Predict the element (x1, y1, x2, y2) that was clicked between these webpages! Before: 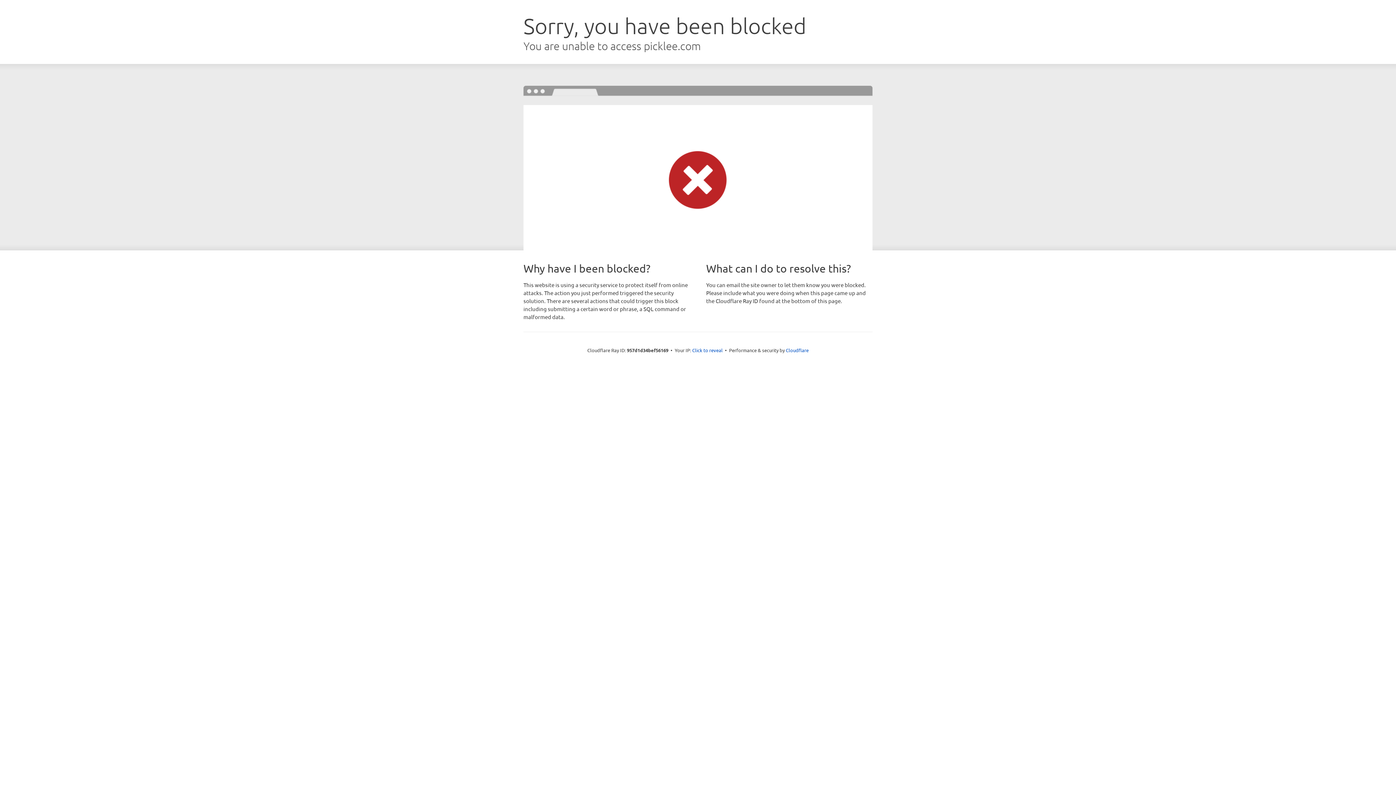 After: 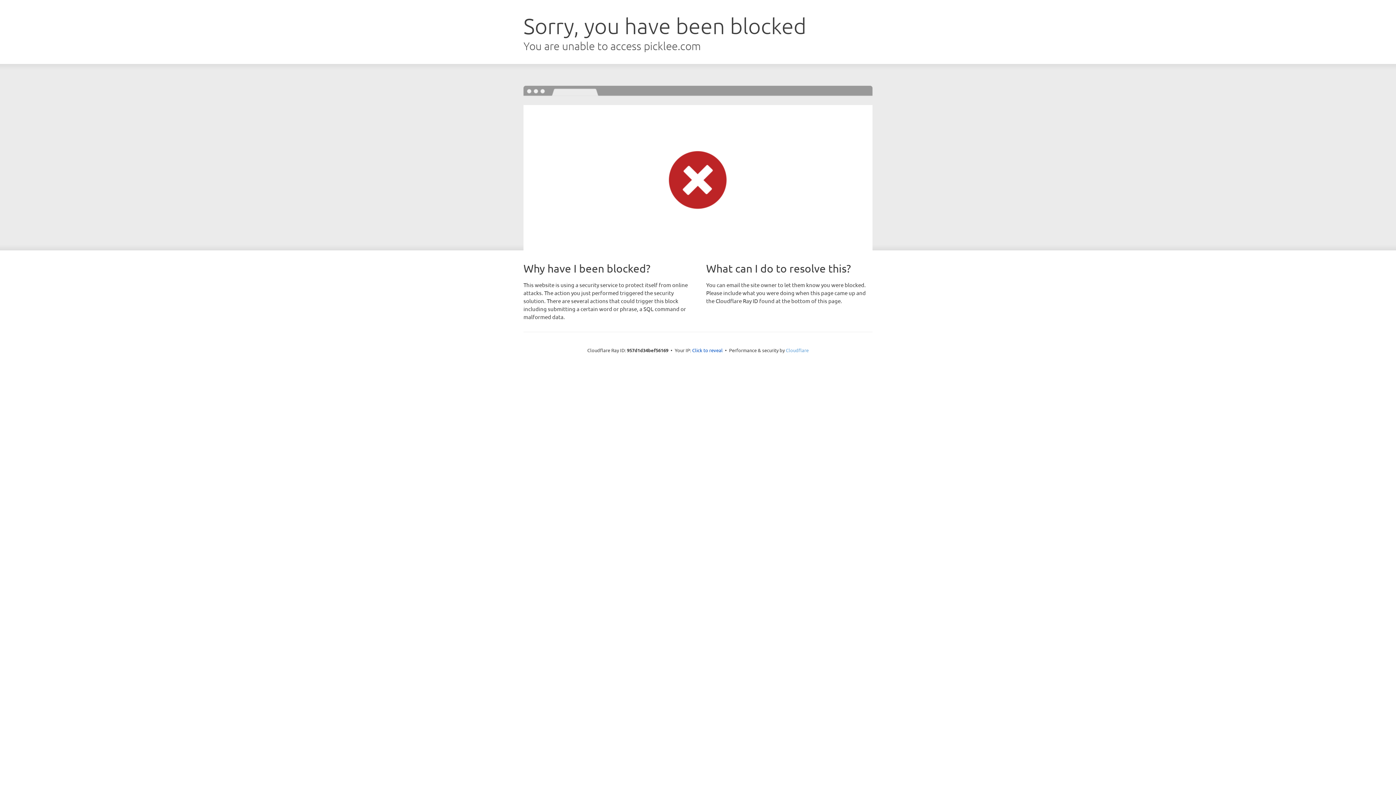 Action: bbox: (786, 347, 808, 353) label: Cloudflare